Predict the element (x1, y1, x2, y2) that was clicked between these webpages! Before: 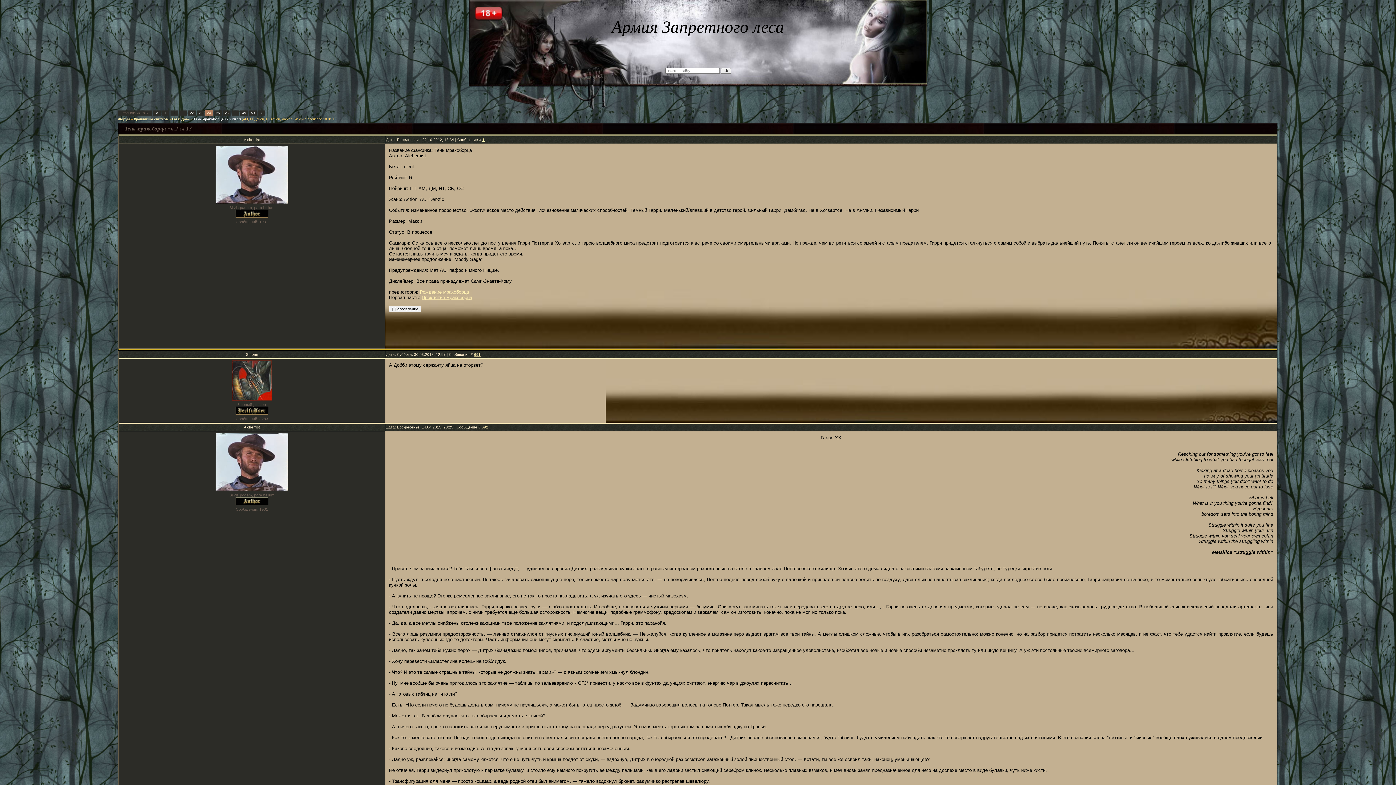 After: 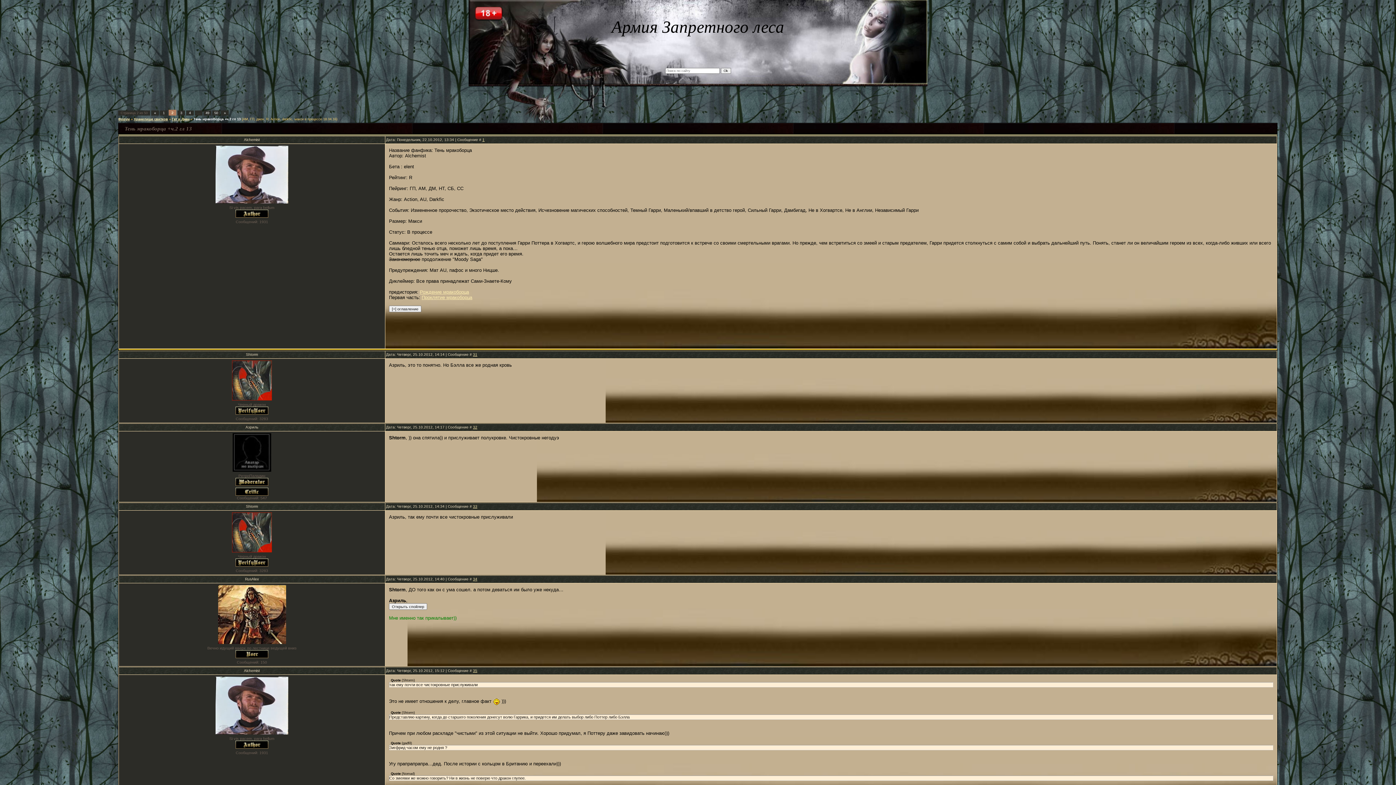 Action: bbox: (173, 111, 175, 114) label: 2